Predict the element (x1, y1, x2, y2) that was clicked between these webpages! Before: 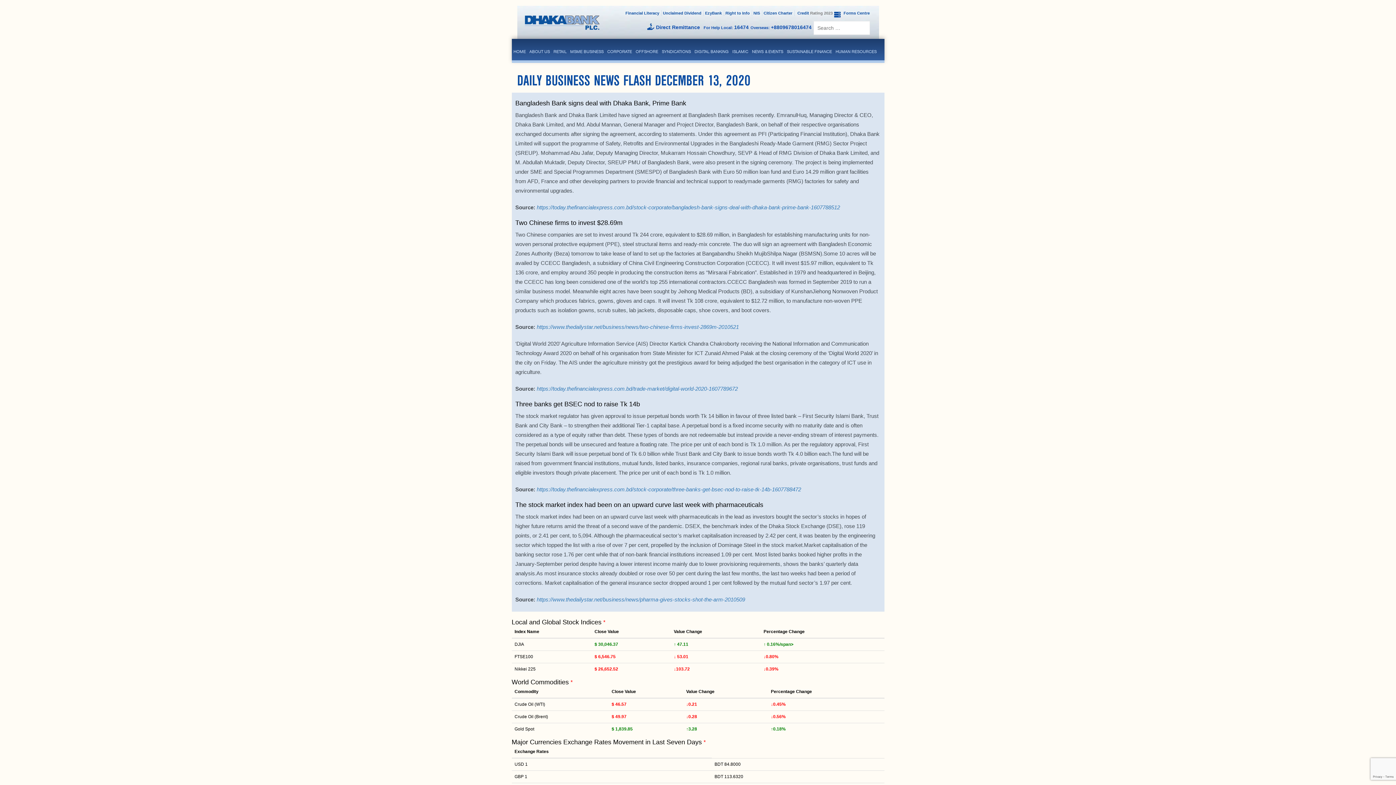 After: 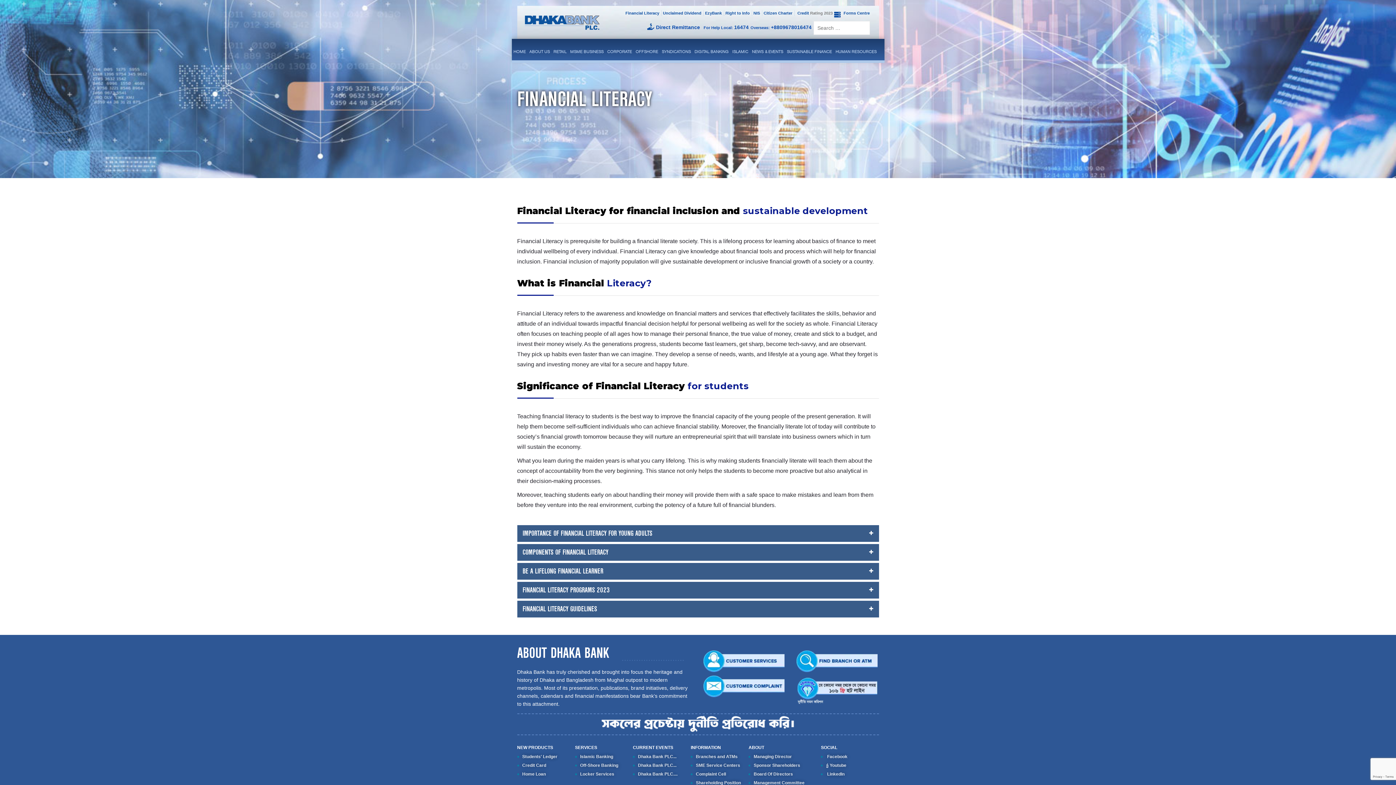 Action: label: Financial Literacy bbox: (625, 10, 659, 15)